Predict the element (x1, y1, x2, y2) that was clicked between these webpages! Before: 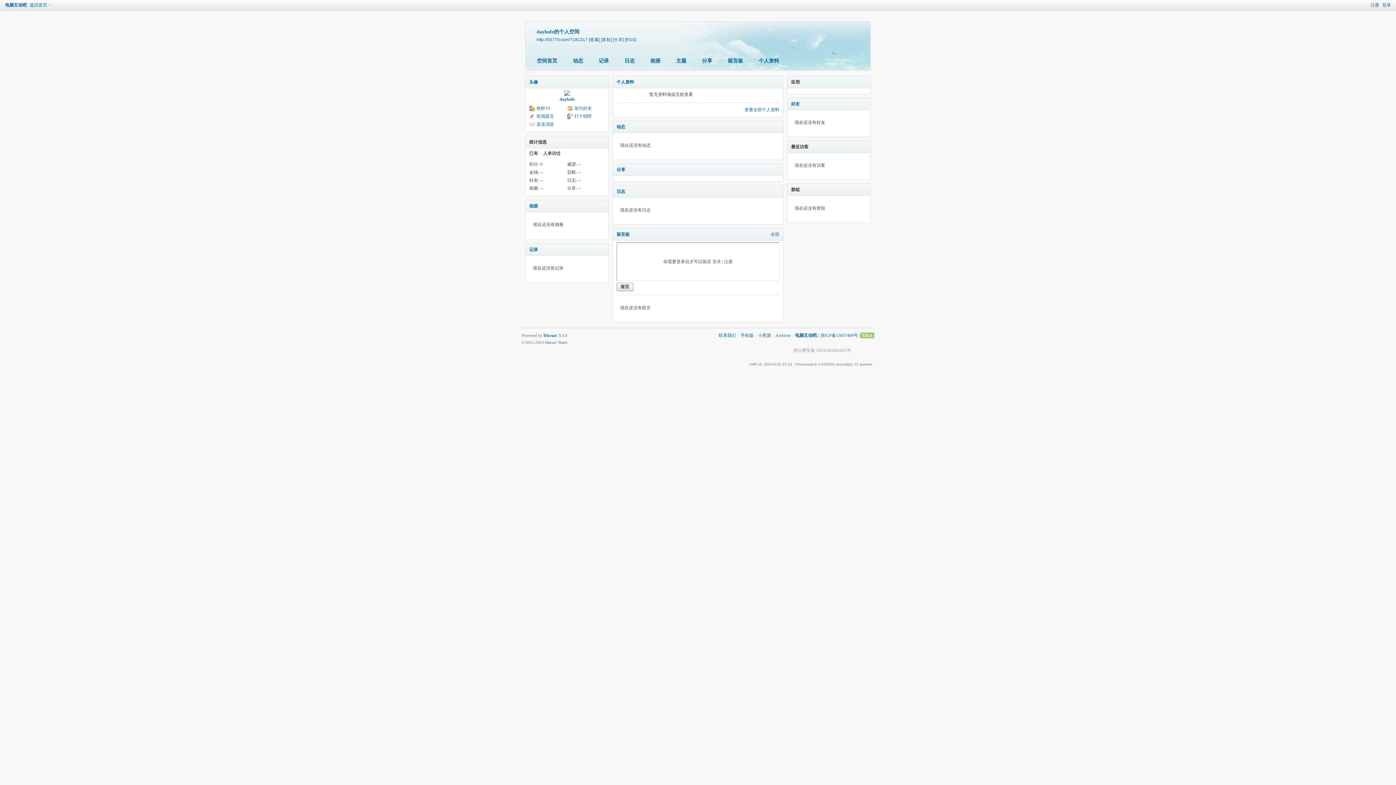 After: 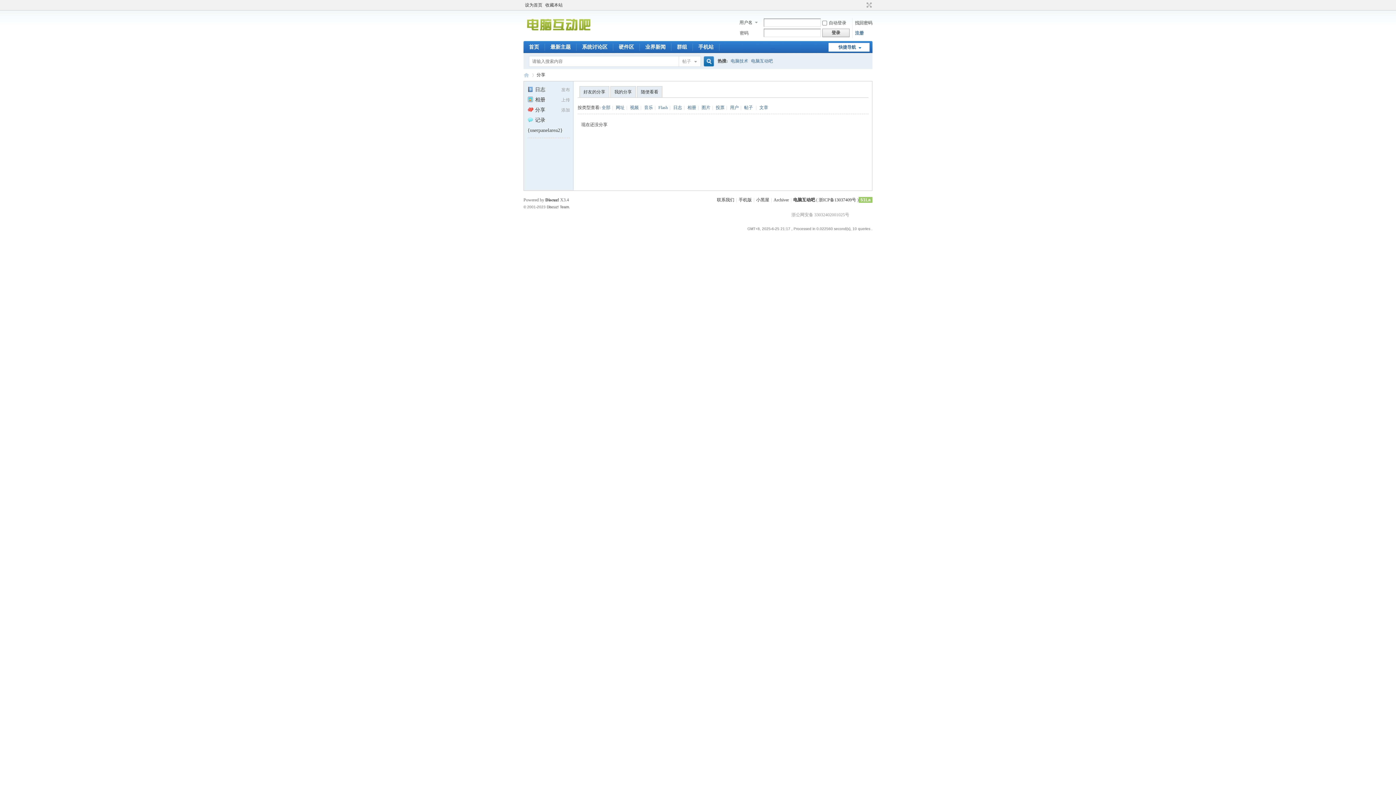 Action: bbox: (616, 167, 625, 172) label: 分享